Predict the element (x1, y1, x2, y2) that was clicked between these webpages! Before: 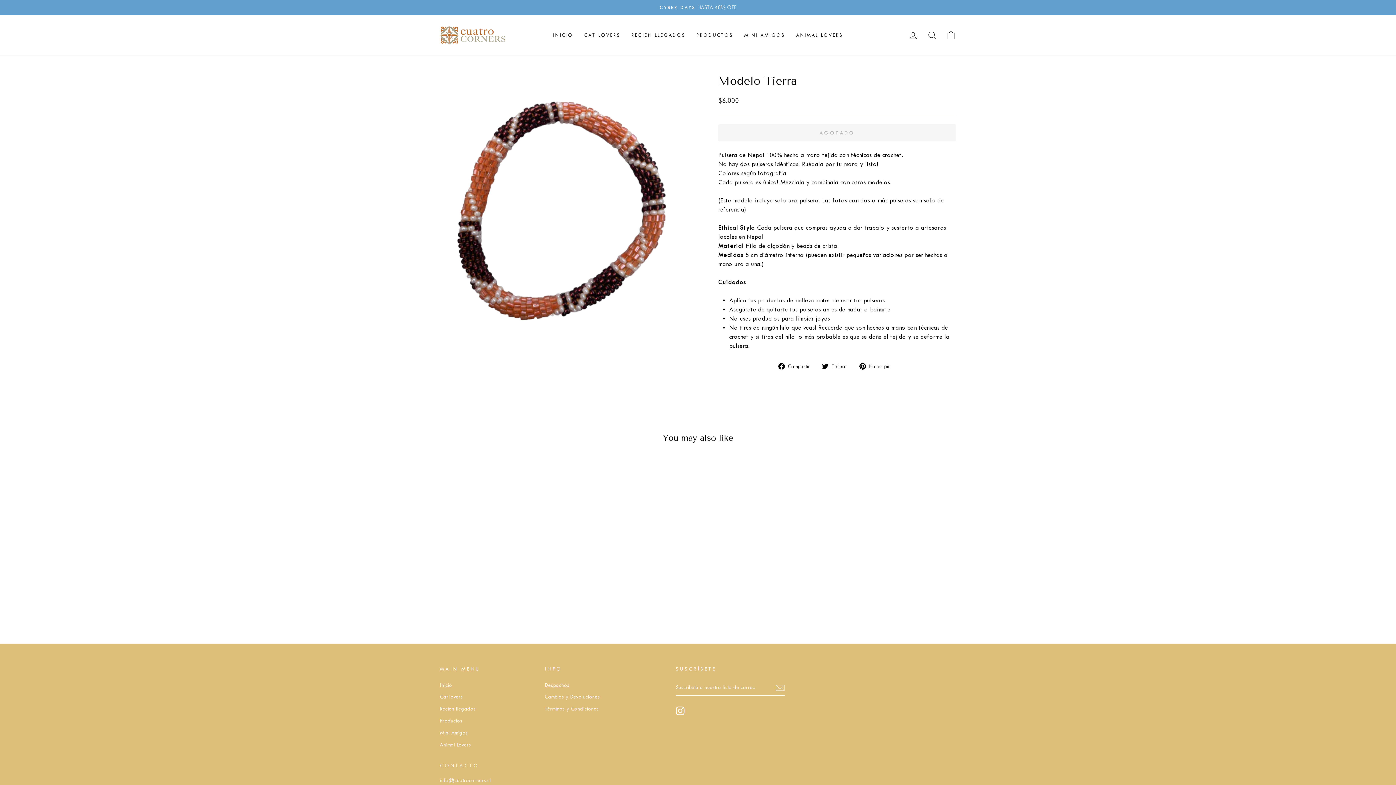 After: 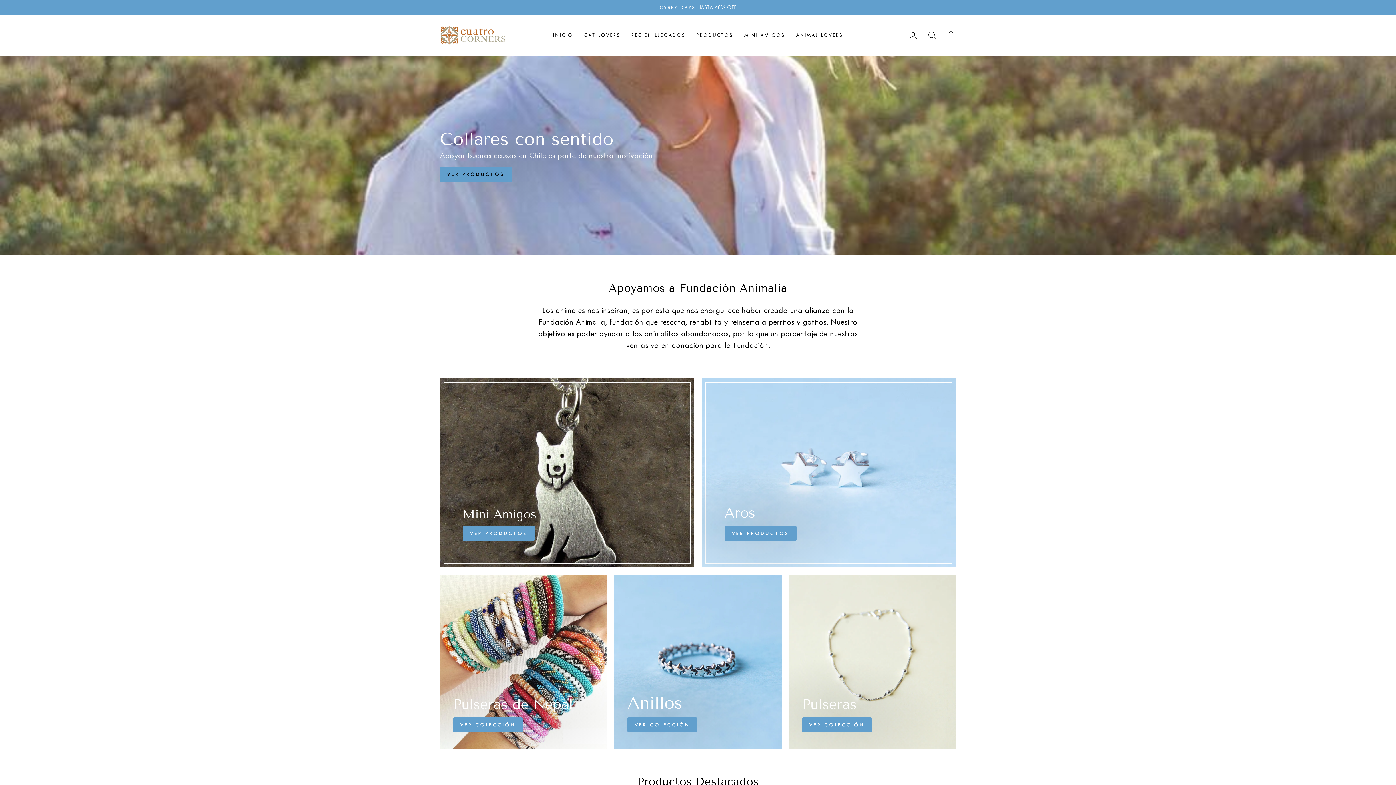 Action: label: Productos bbox: (440, 715, 462, 726)